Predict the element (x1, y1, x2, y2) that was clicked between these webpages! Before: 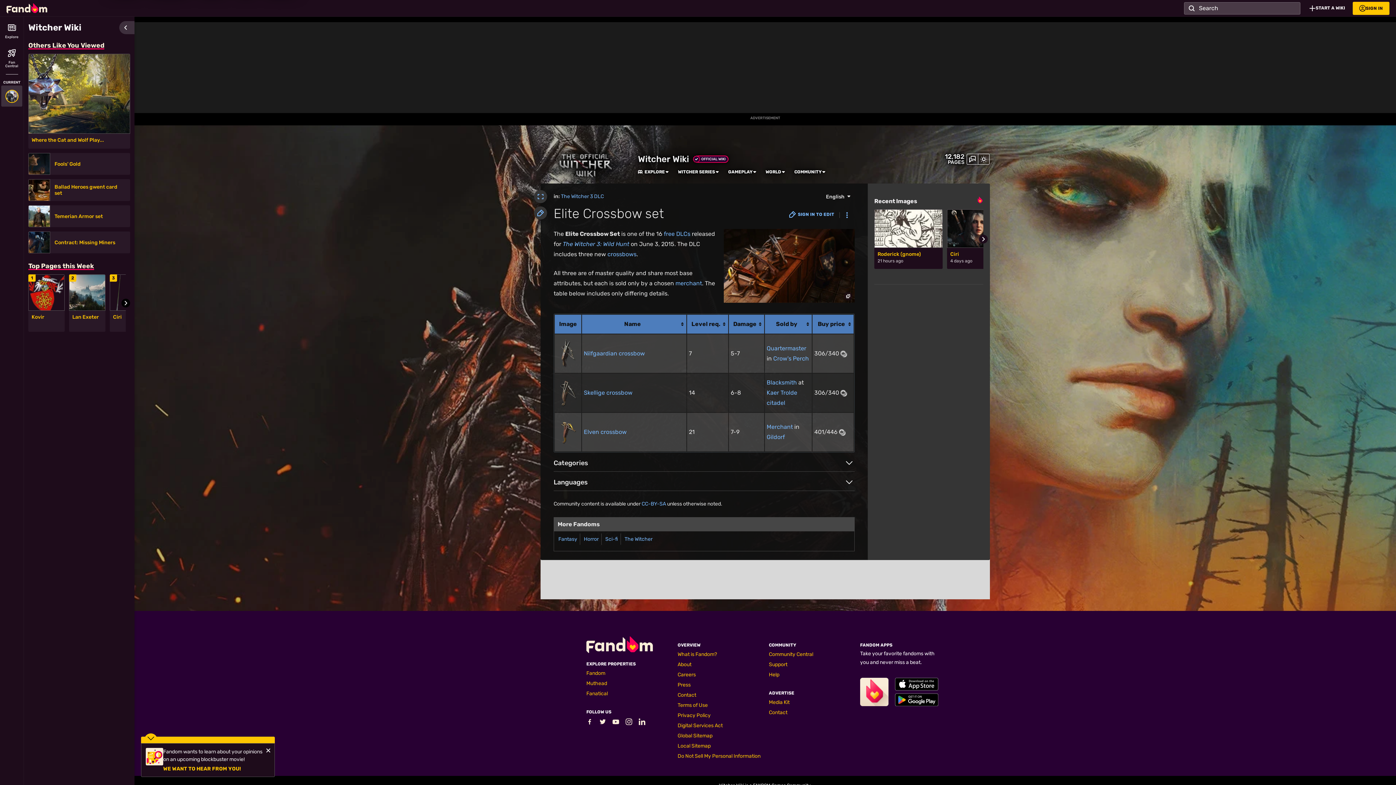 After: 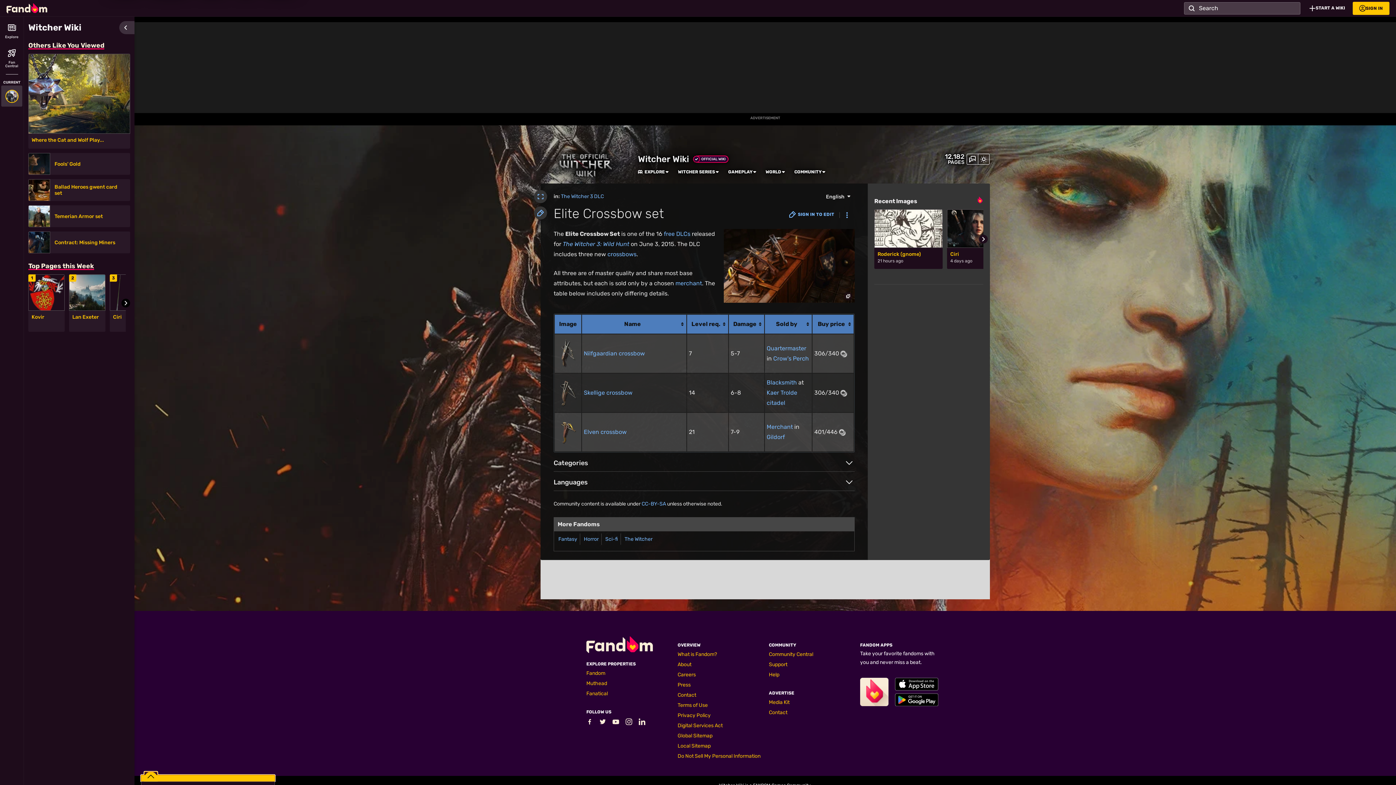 Action: bbox: (141, 737, 274, 743)